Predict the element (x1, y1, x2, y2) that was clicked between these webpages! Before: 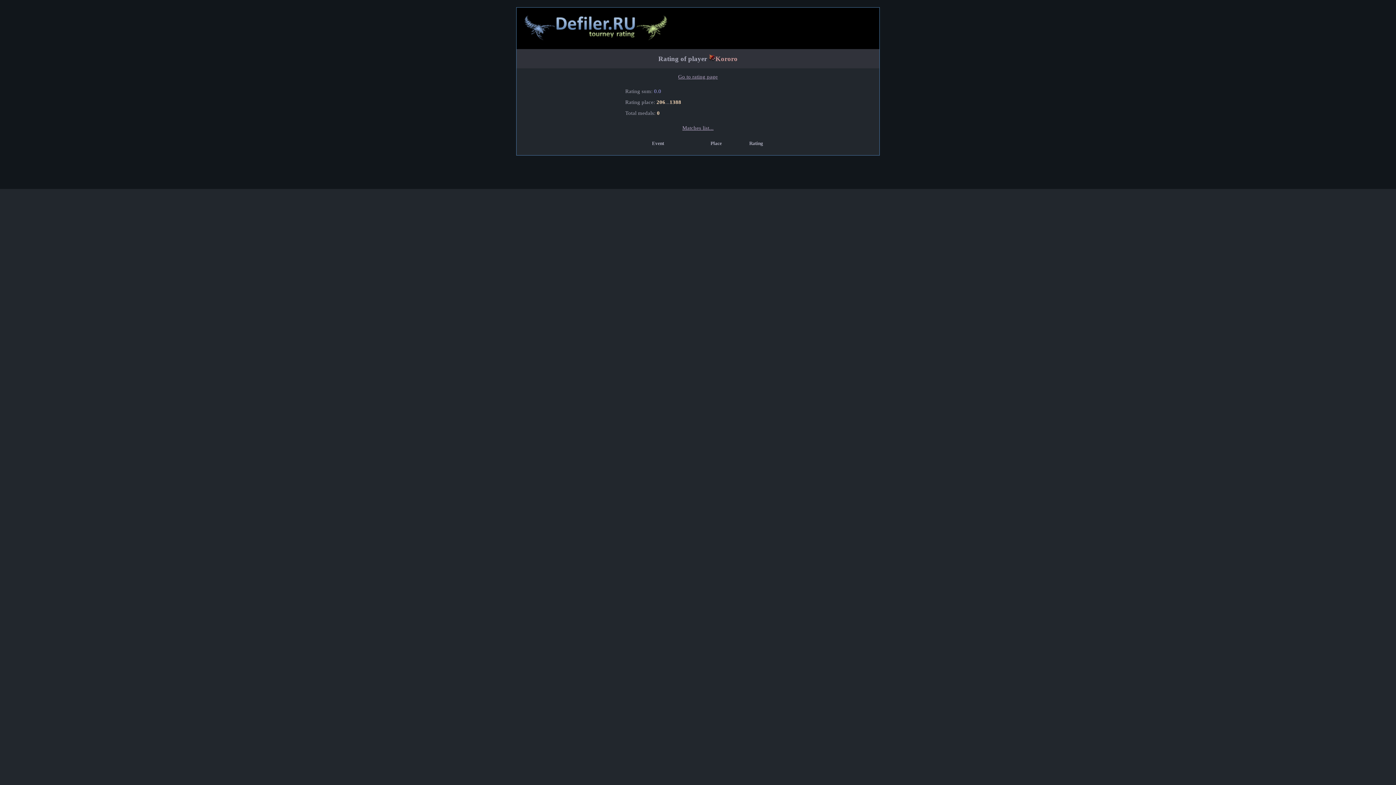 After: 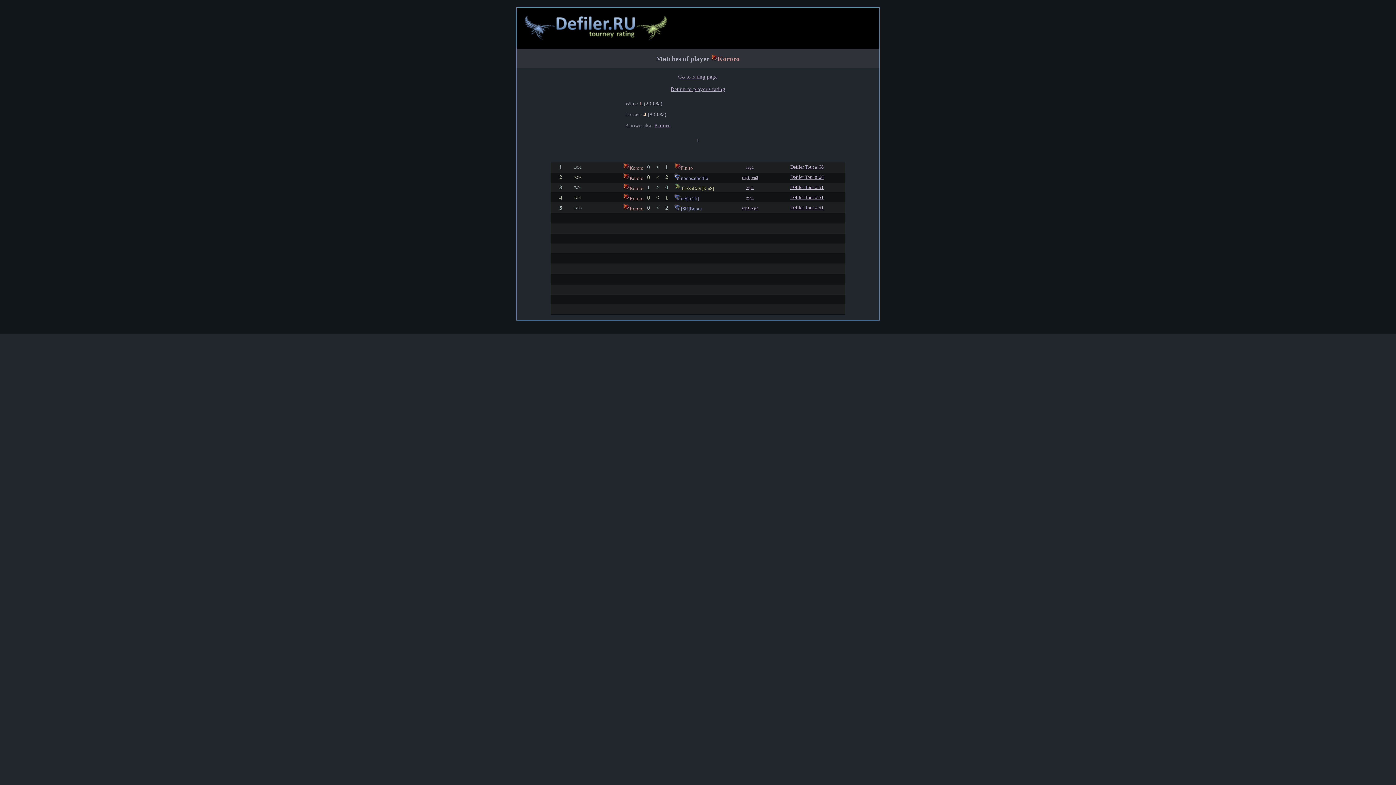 Action: bbox: (682, 125, 713, 130) label: Matches list...